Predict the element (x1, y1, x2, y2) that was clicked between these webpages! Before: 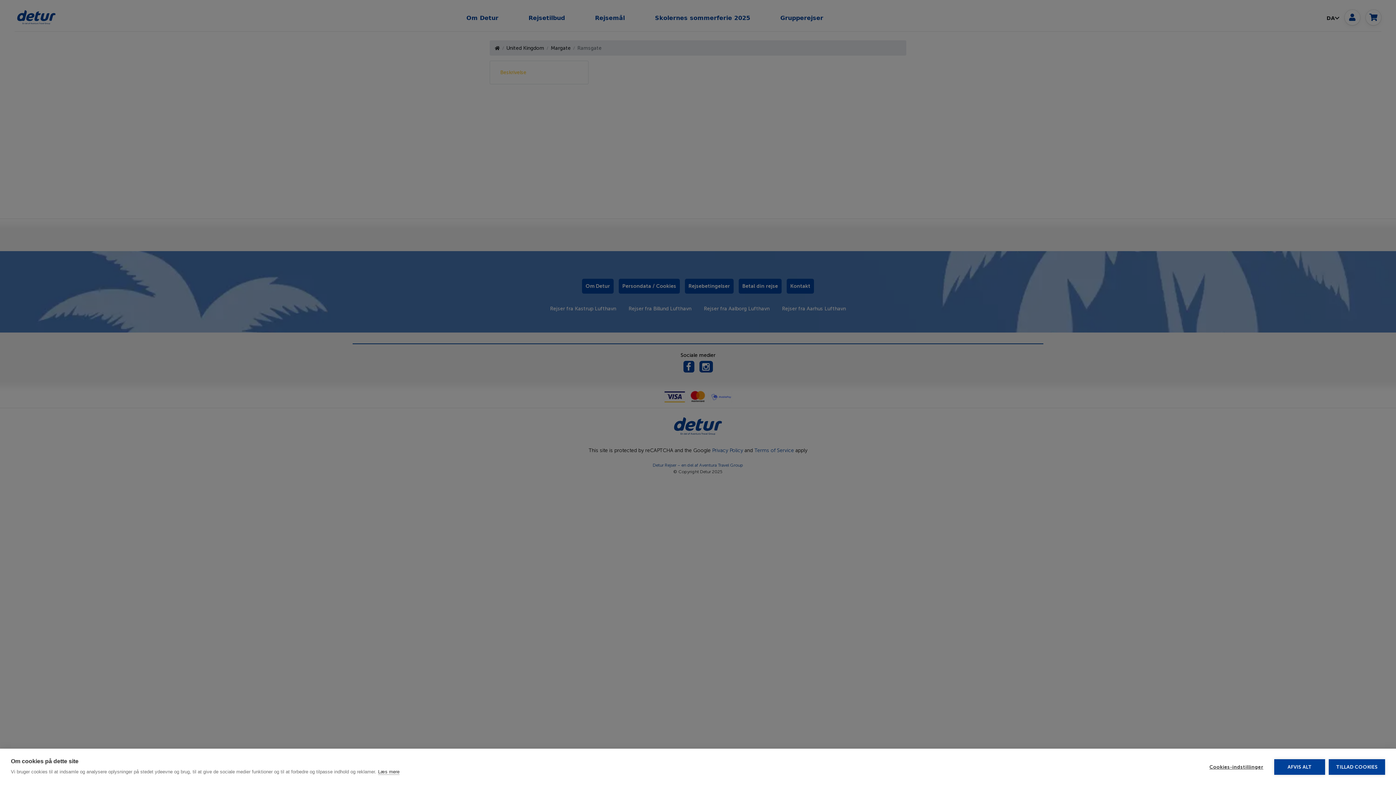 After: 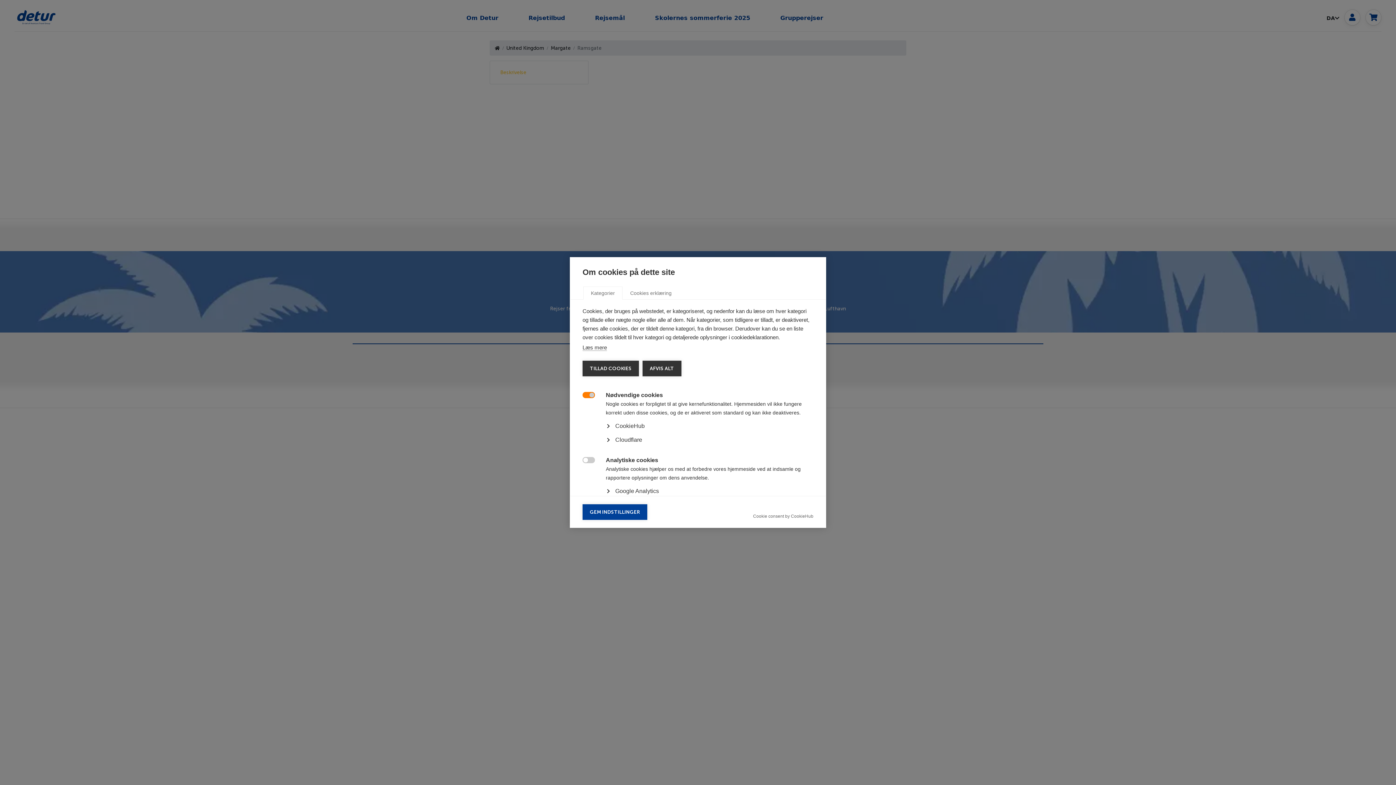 Action: label: Cookies-indstillinger bbox: (1202, 759, 1270, 775)